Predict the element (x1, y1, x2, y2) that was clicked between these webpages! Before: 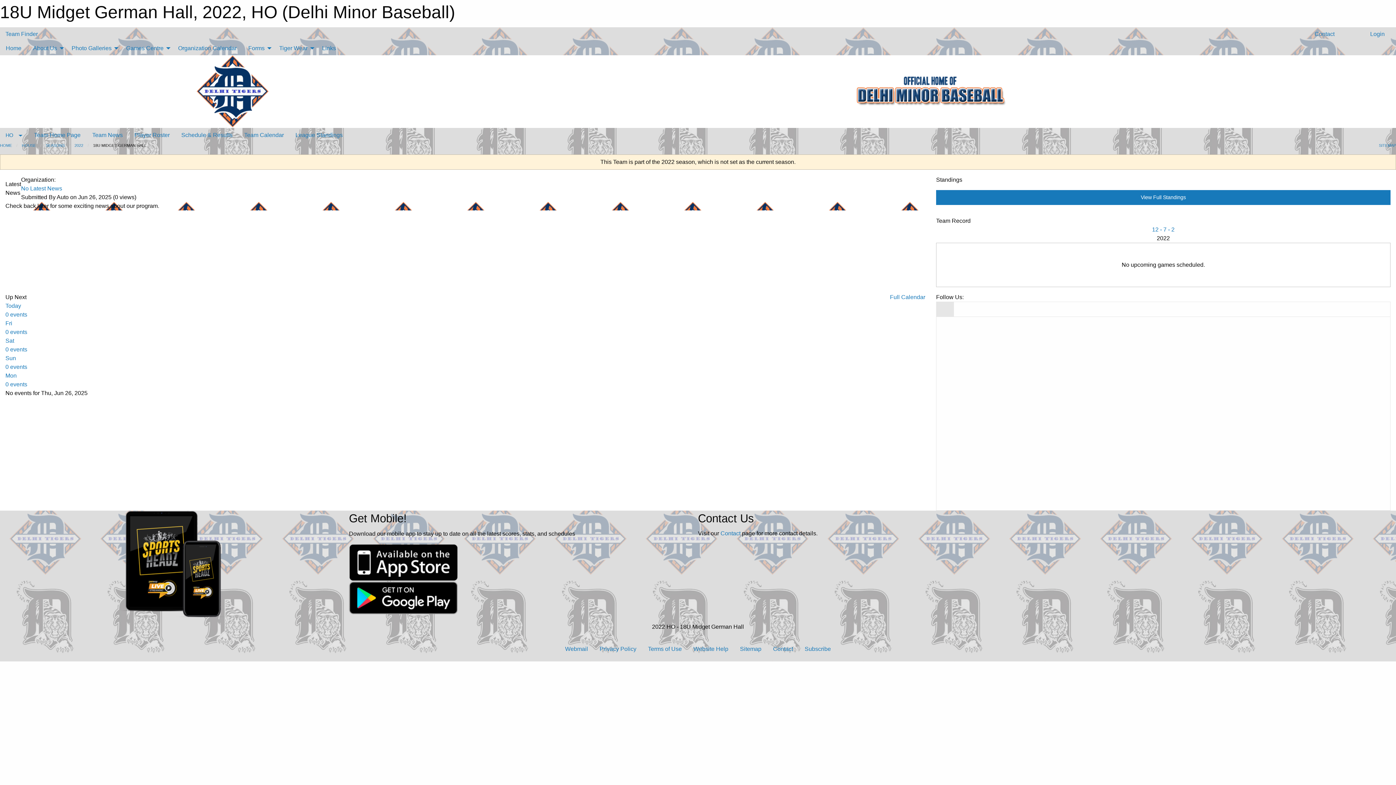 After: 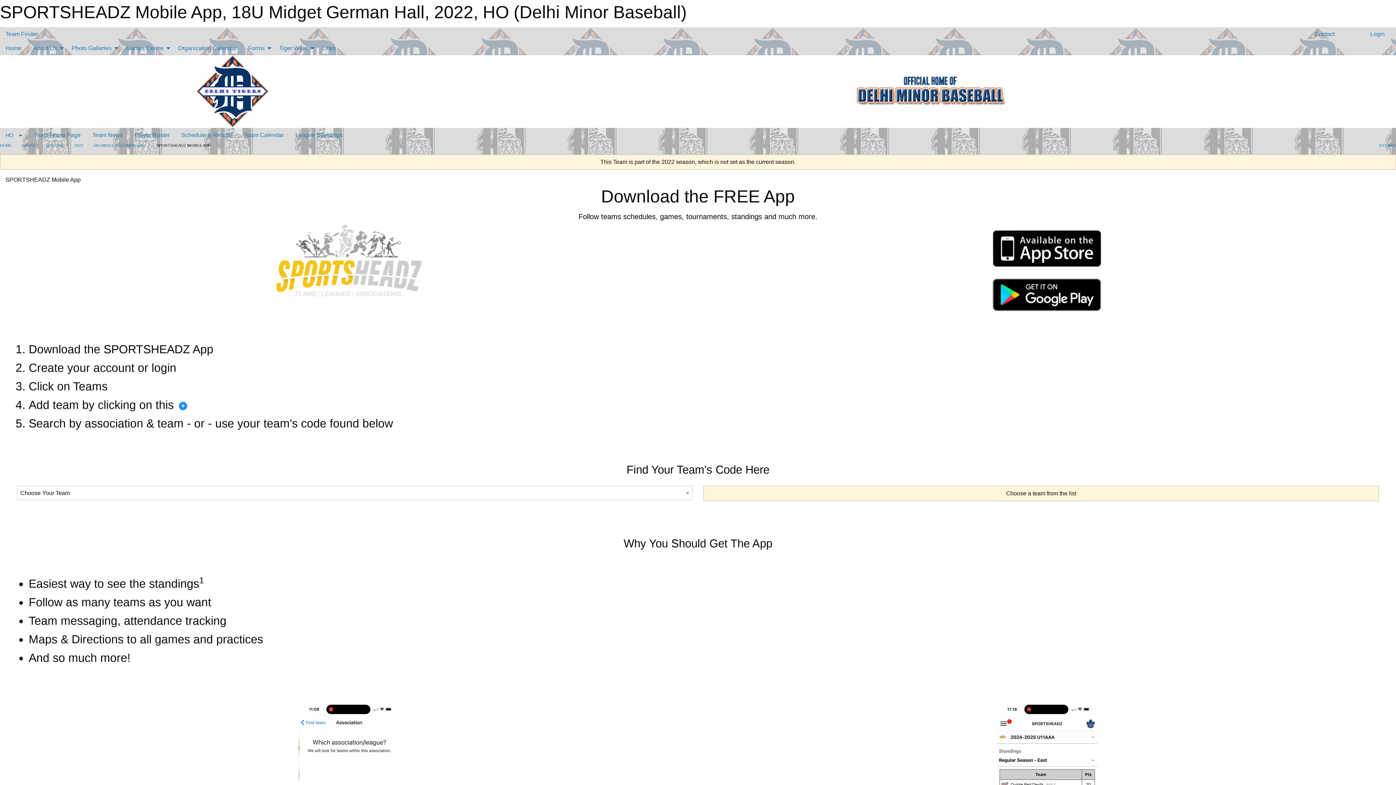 Action: bbox: (120, 560, 229, 566)